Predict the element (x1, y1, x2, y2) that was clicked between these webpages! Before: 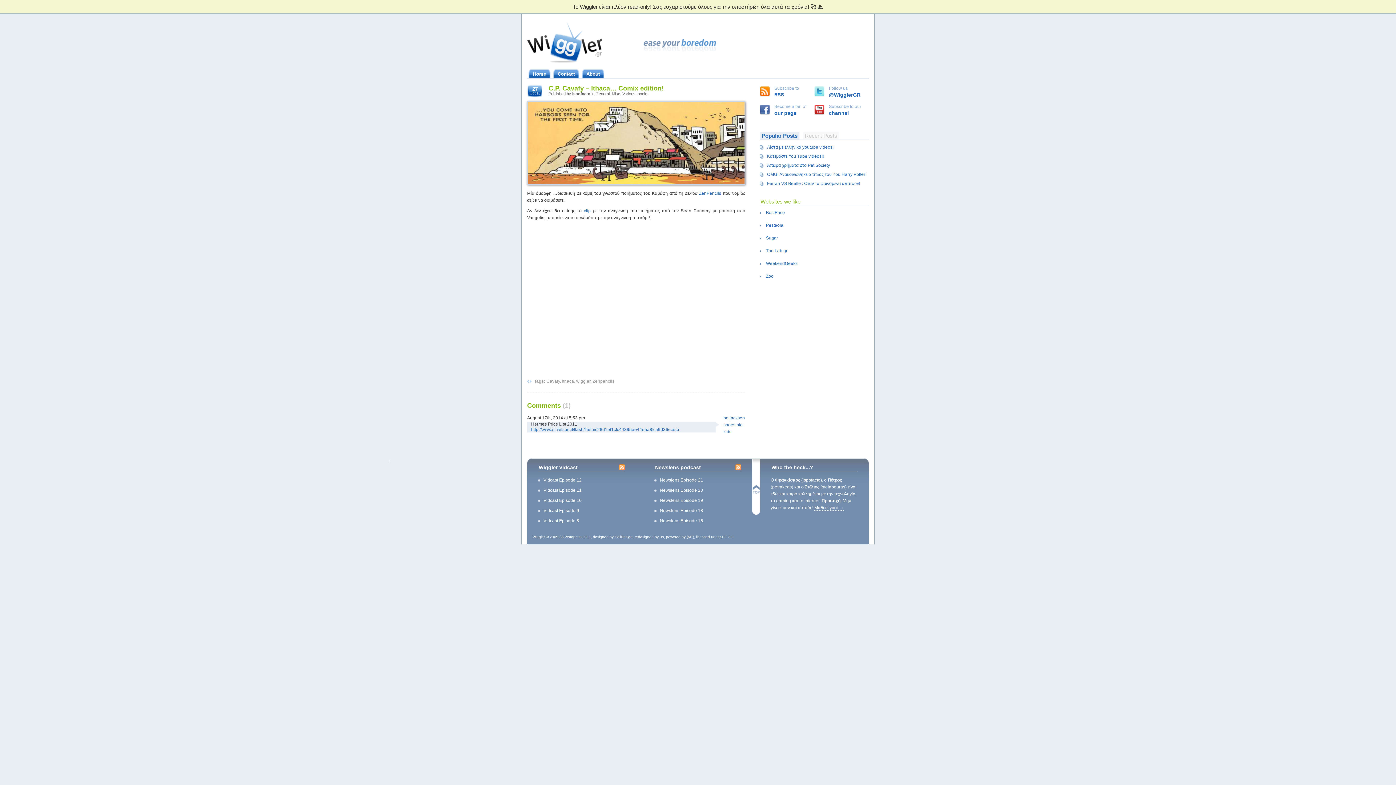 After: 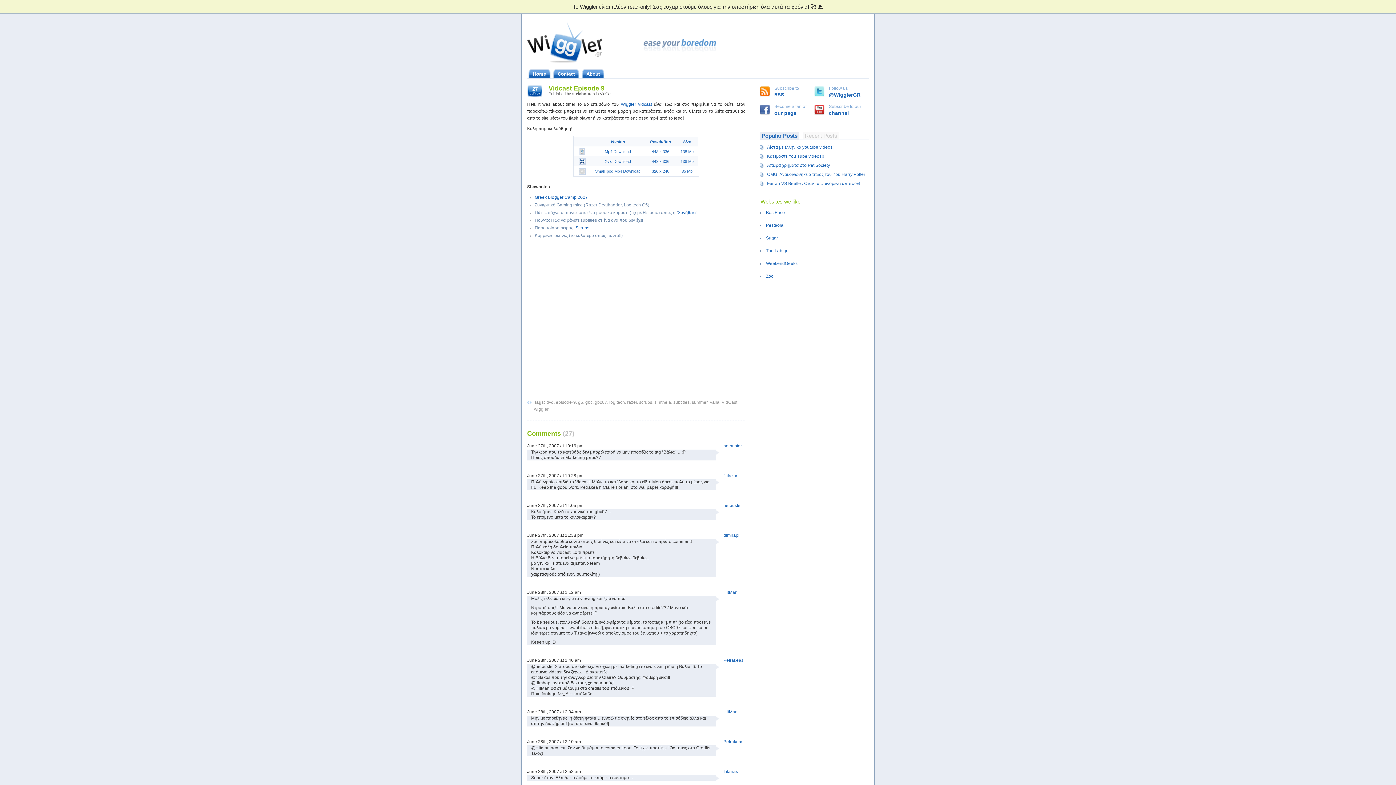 Action: label: Vidcast Episode 9 bbox: (543, 508, 579, 513)